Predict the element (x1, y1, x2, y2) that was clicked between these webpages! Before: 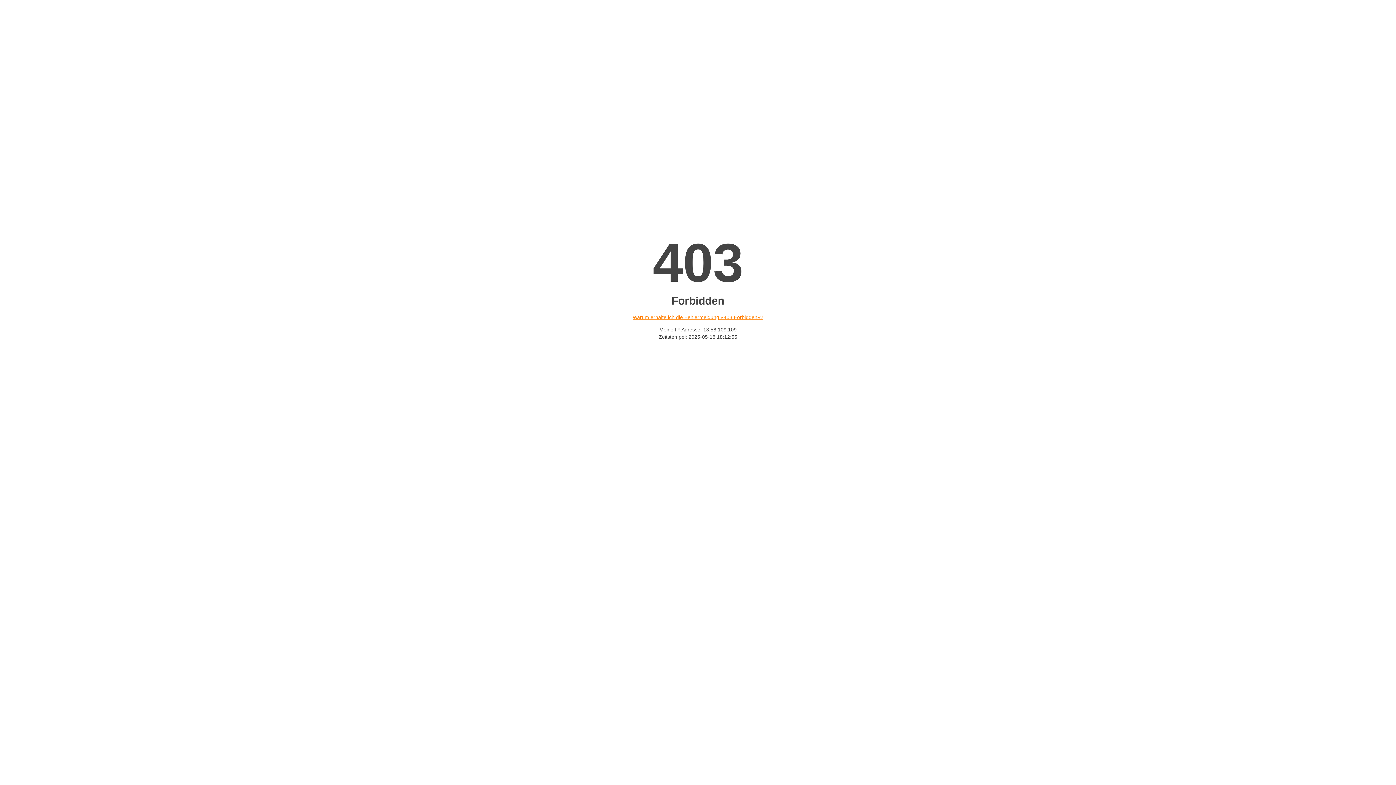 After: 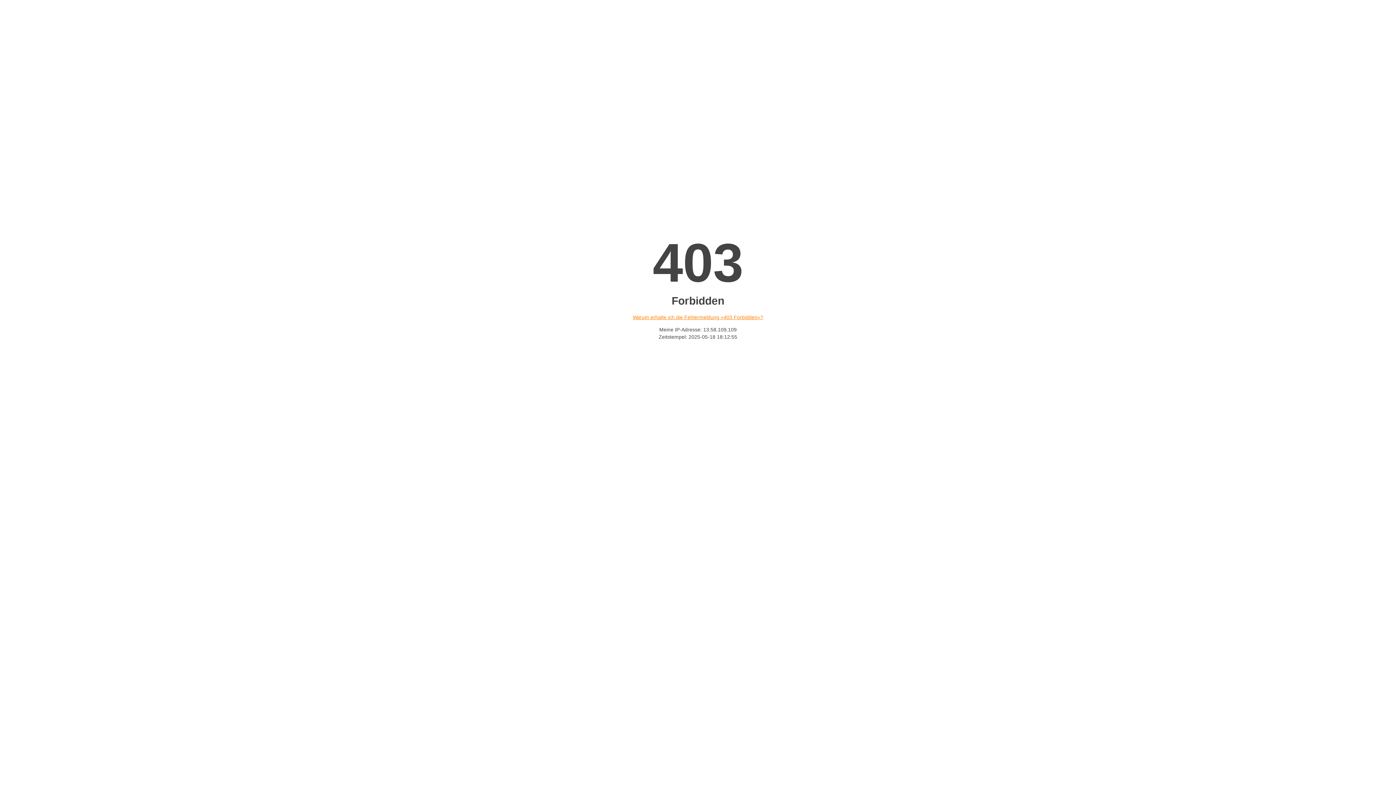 Action: bbox: (632, 314, 763, 320) label: Warum erhalte ich die Fehlermeldung «403 Forbidden»?